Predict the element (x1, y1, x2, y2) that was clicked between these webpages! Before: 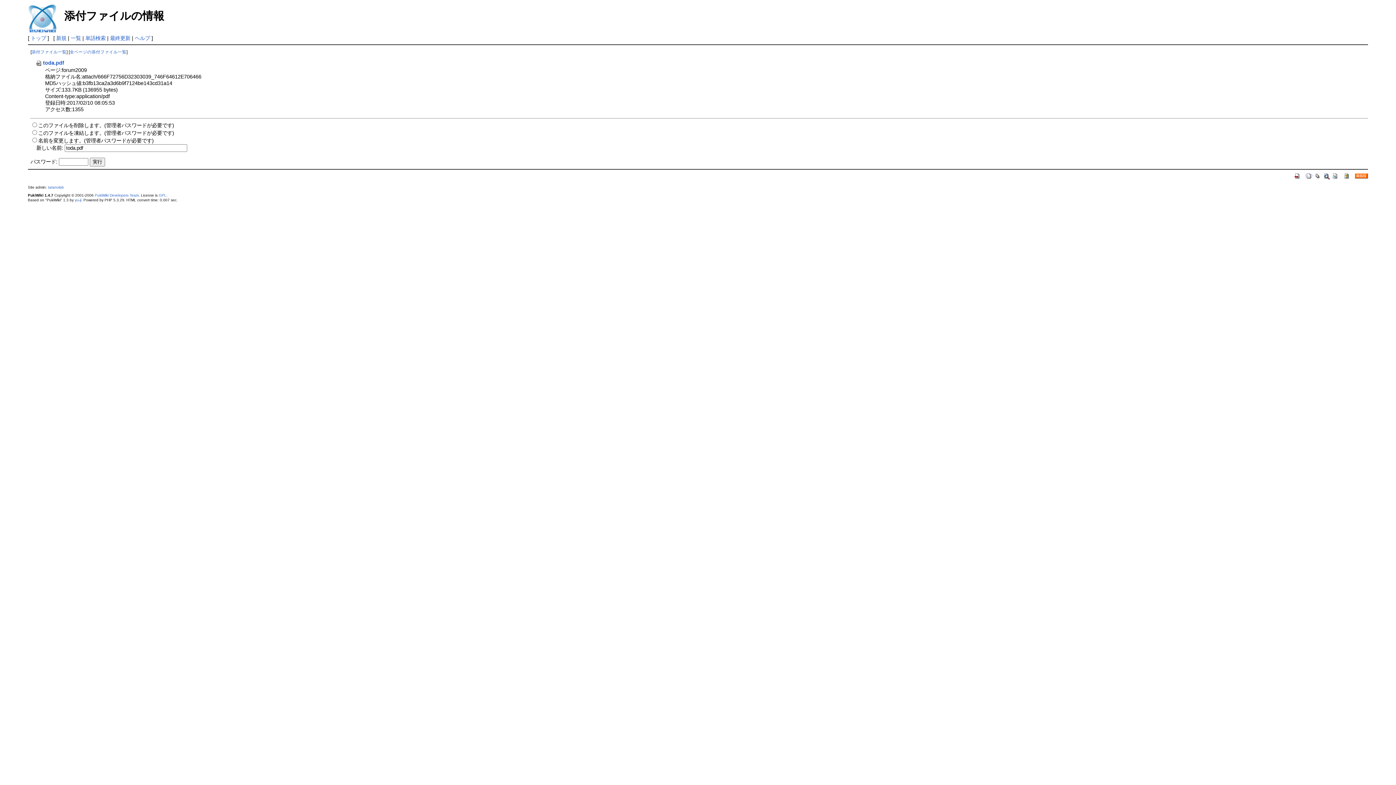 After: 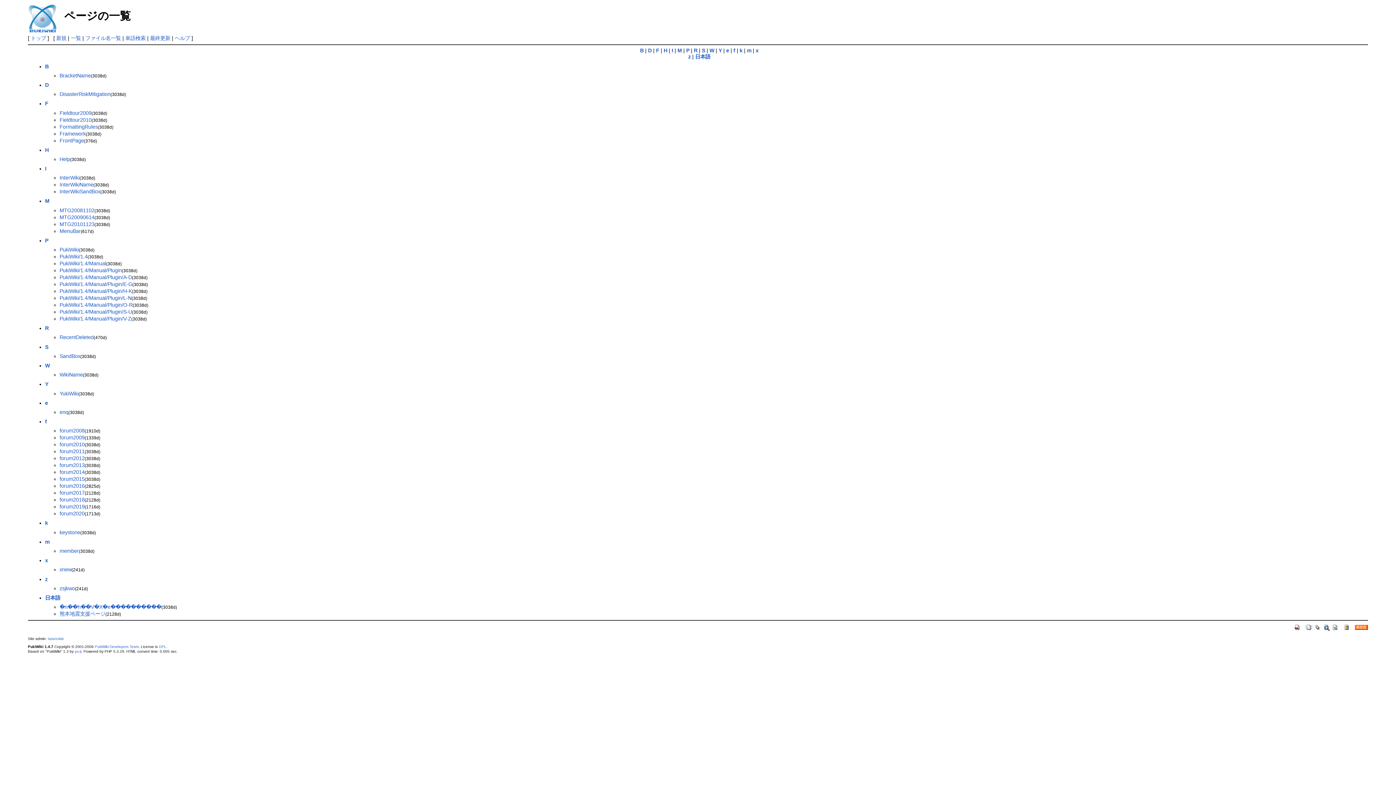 Action: bbox: (1314, 172, 1321, 178)